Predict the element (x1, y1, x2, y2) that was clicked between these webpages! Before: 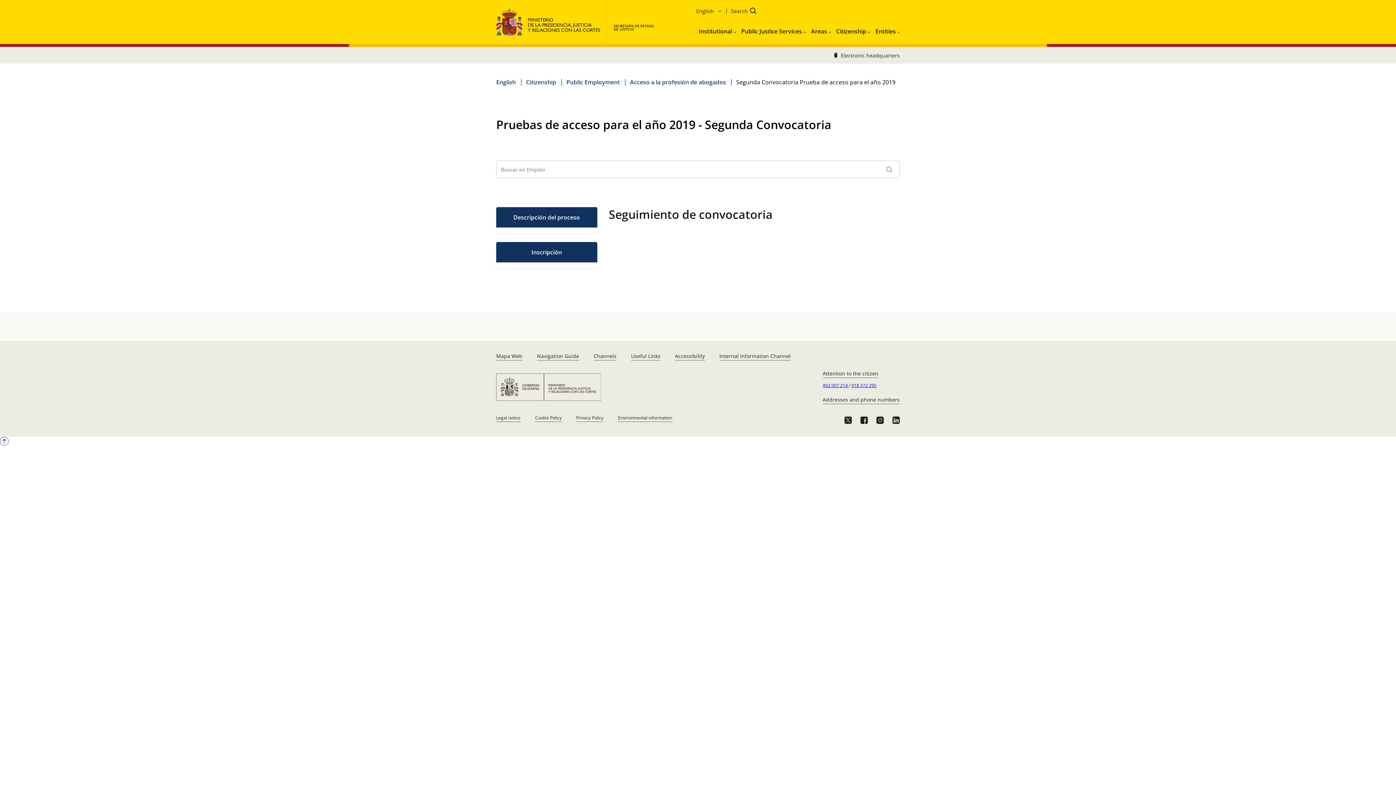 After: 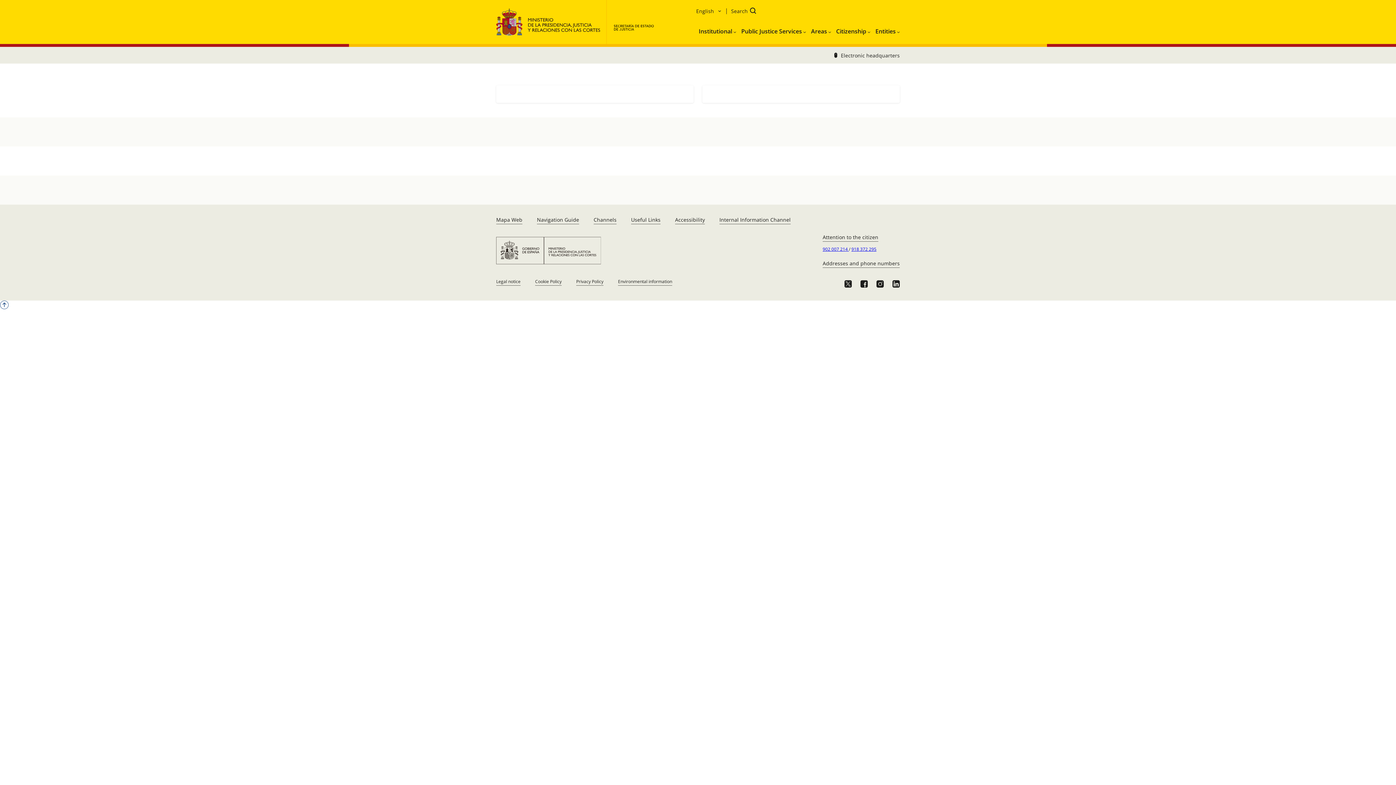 Action: bbox: (566, 78, 620, 86) label: Public Employment